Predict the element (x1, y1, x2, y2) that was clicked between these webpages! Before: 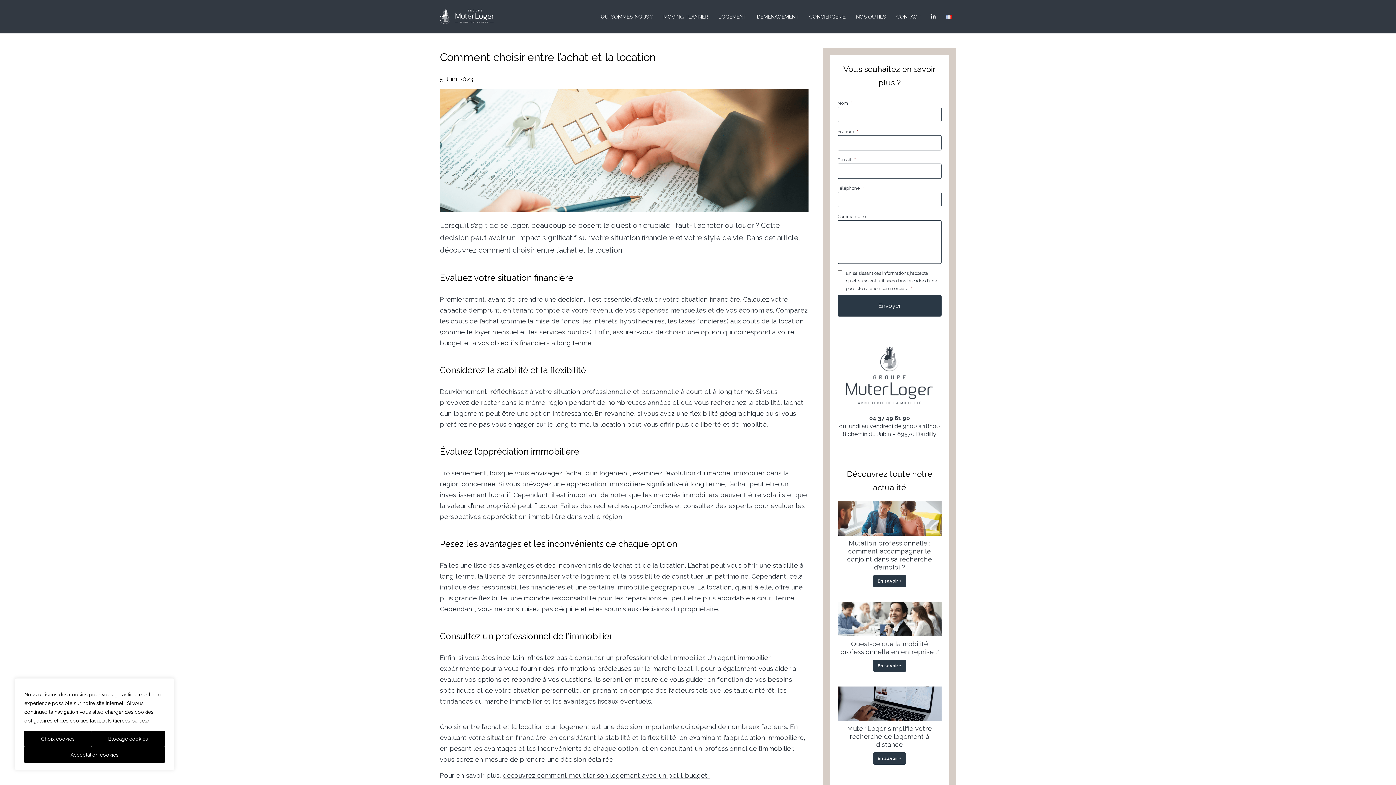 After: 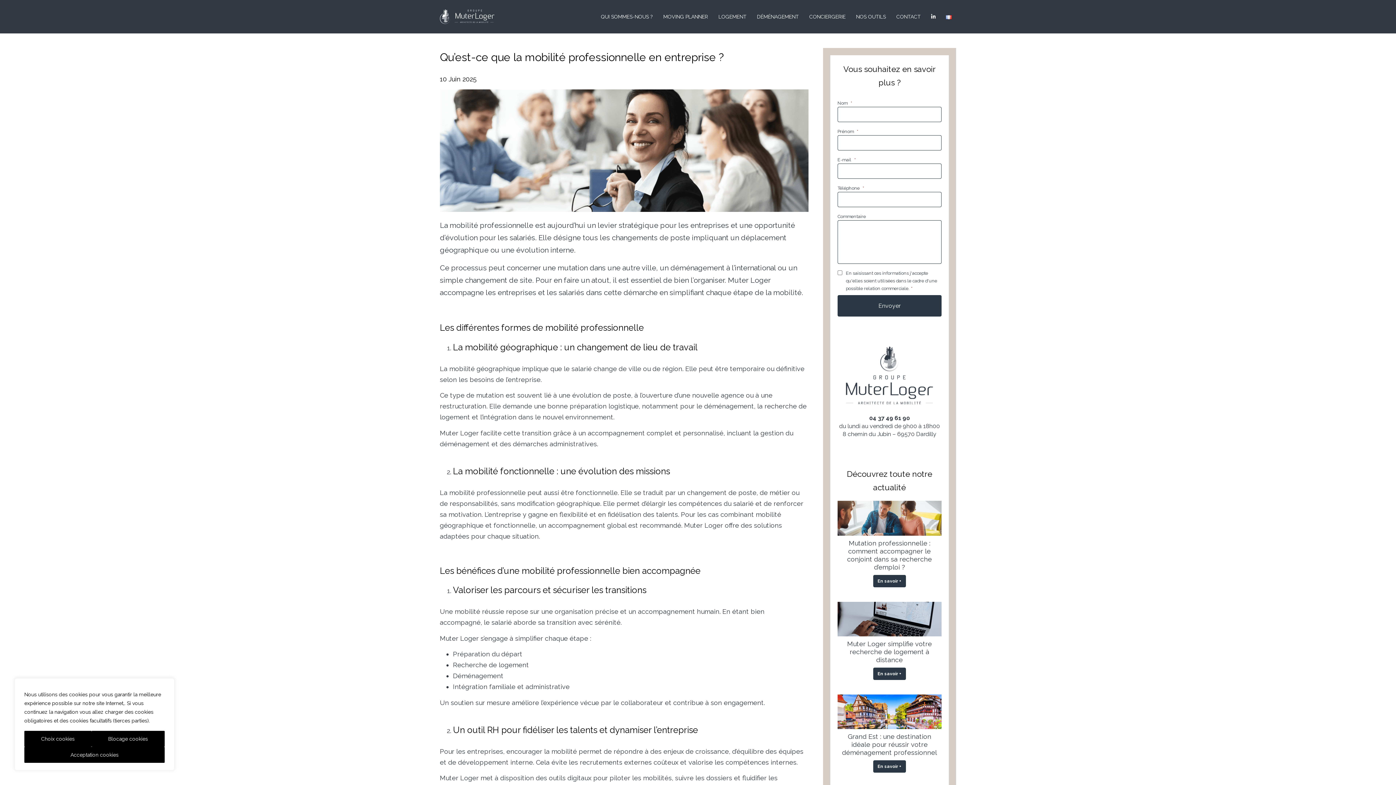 Action: bbox: (837, 640, 941, 656) label: Qu’est-ce que la mobilité professionnelle en entreprise ?